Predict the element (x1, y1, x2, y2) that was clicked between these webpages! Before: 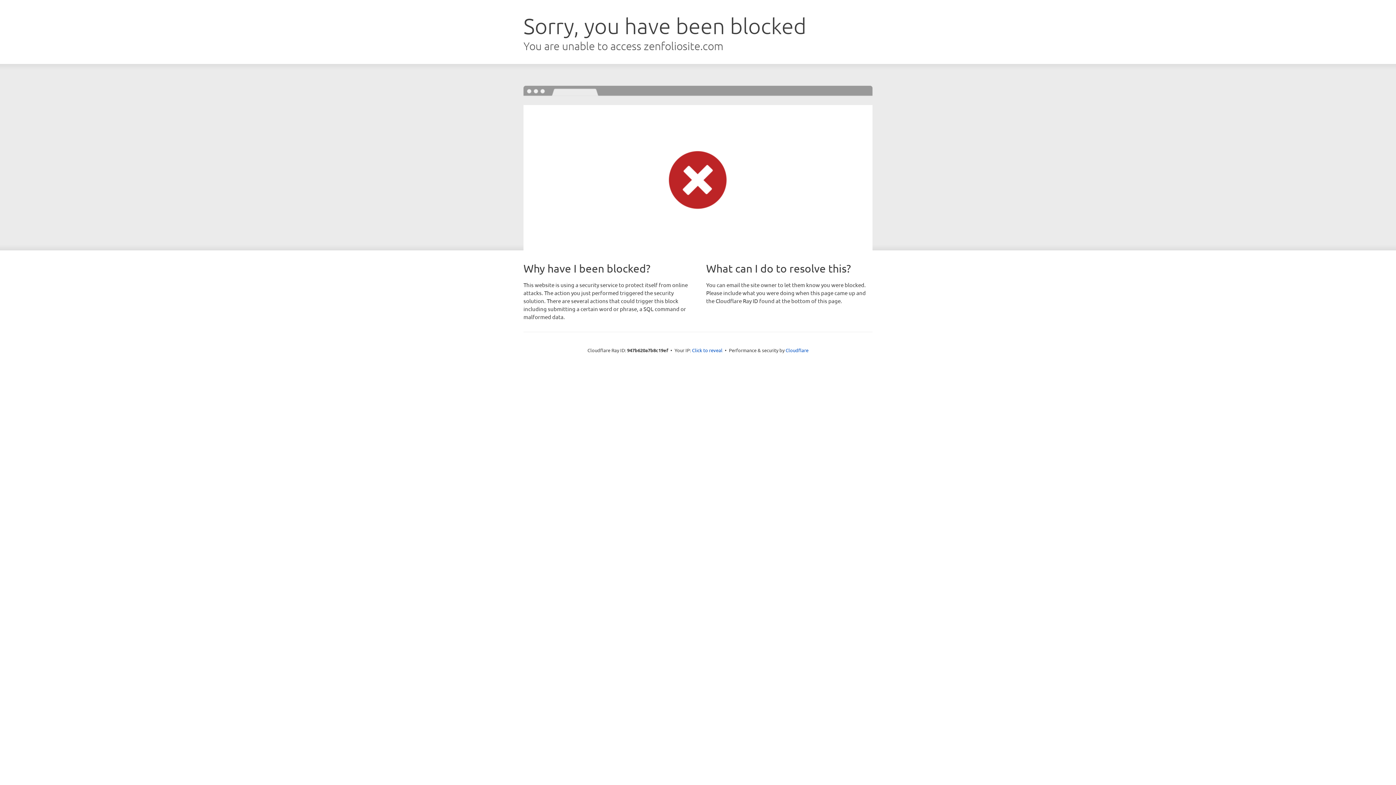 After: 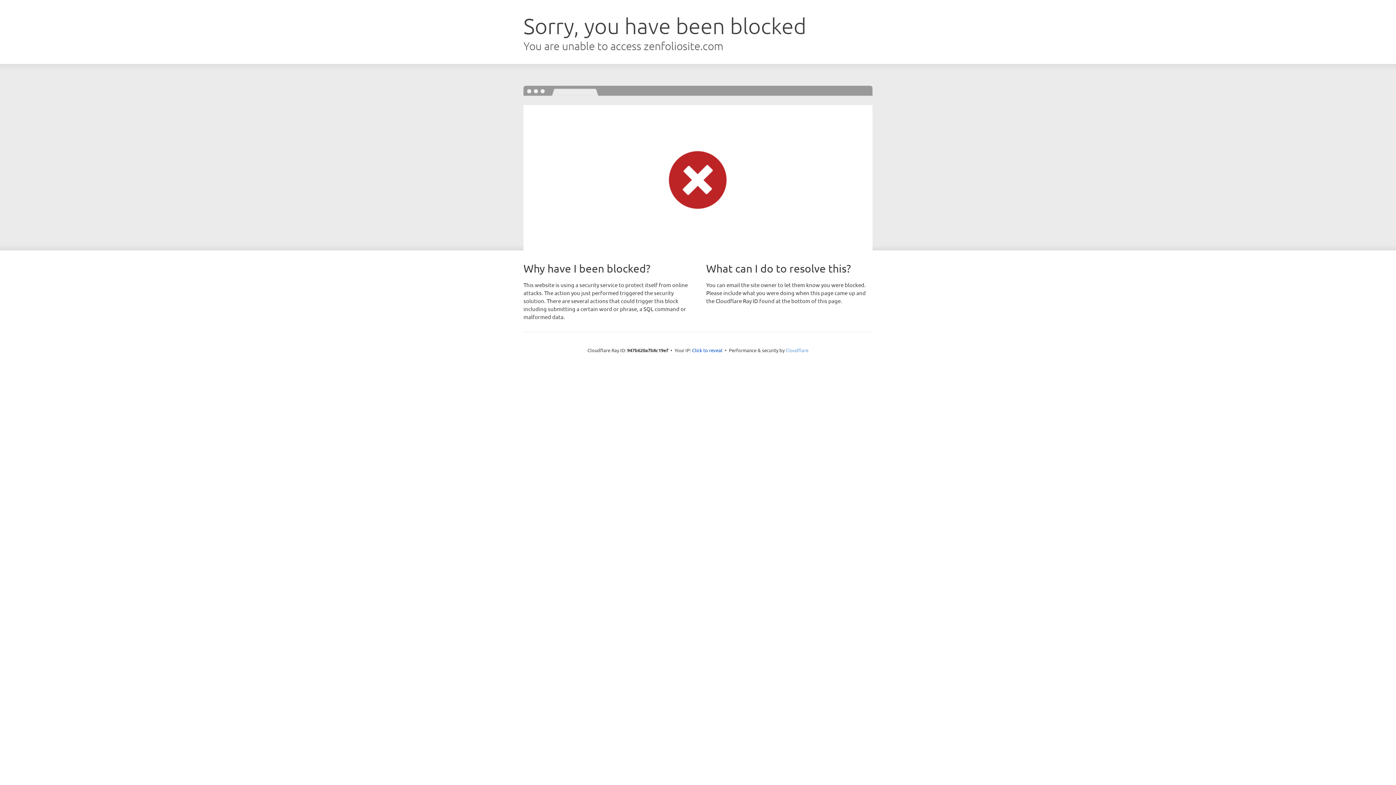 Action: bbox: (785, 347, 808, 353) label: Cloudflare